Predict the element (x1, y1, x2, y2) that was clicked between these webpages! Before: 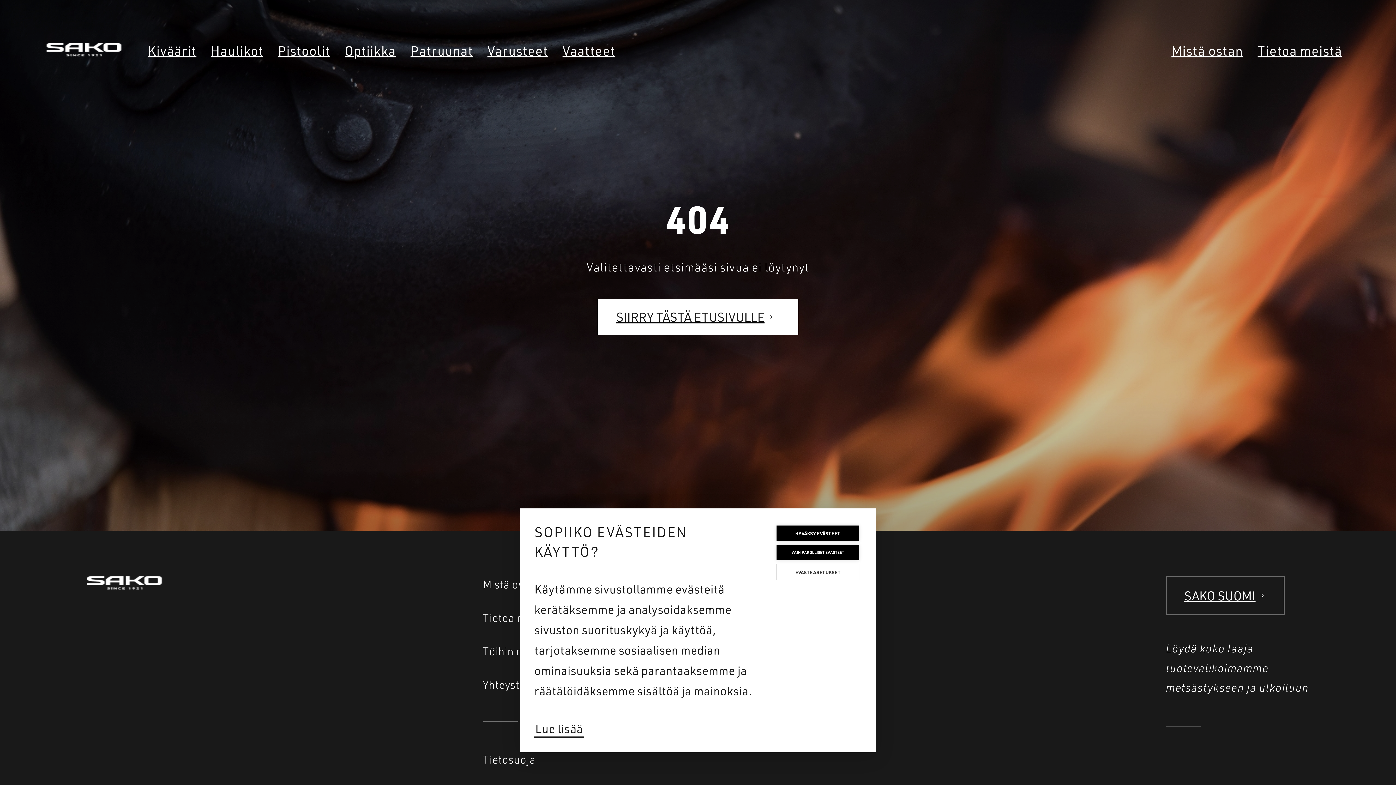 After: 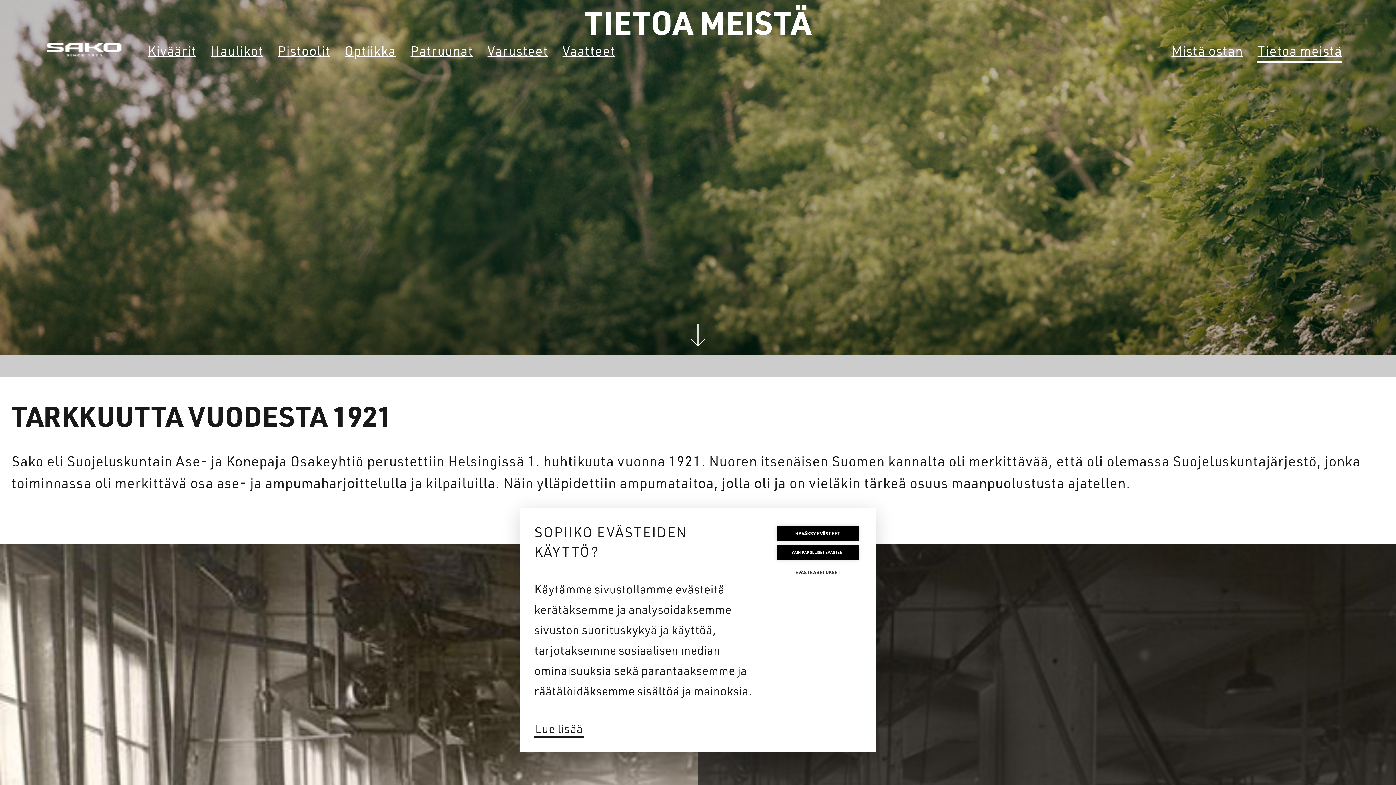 Action: bbox: (1257, 41, 1342, 61) label: Tietoa meistä